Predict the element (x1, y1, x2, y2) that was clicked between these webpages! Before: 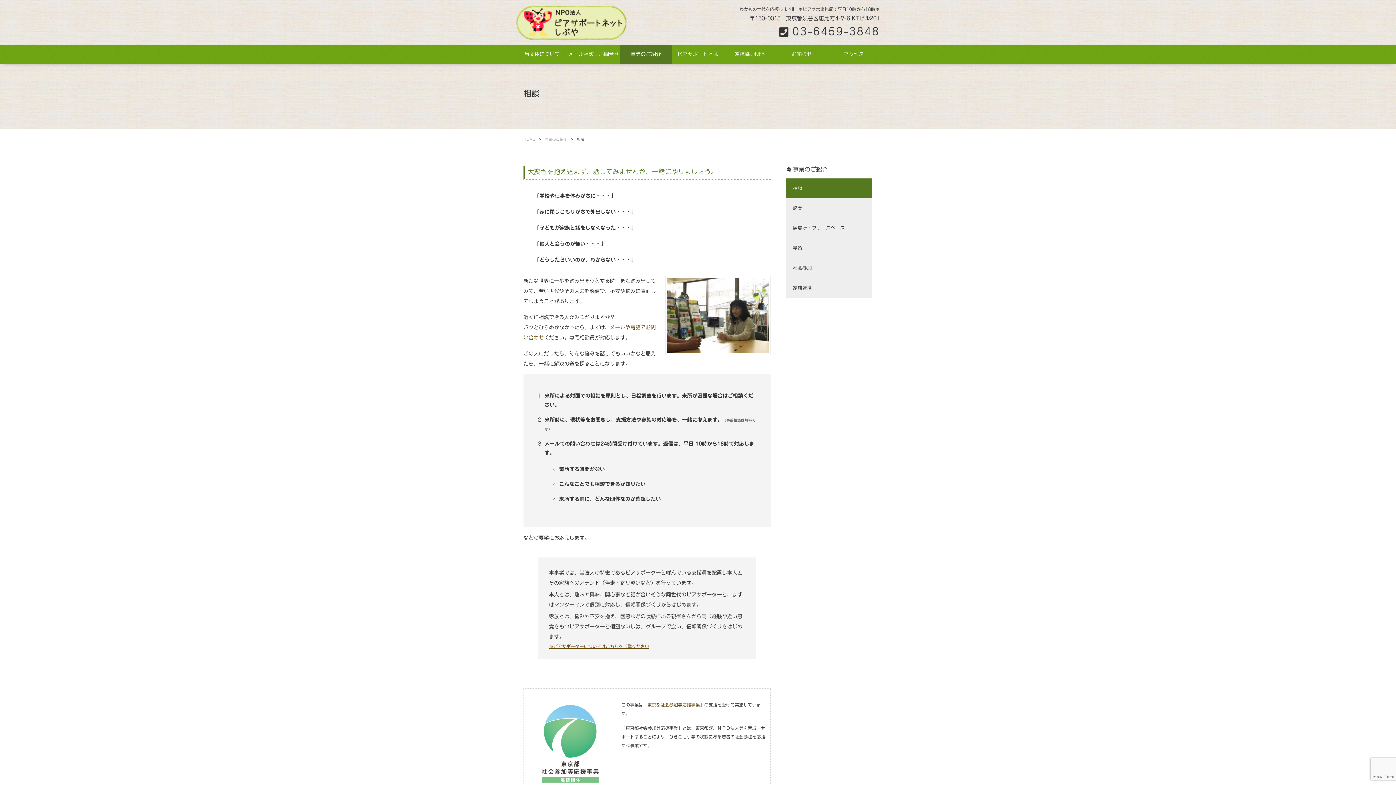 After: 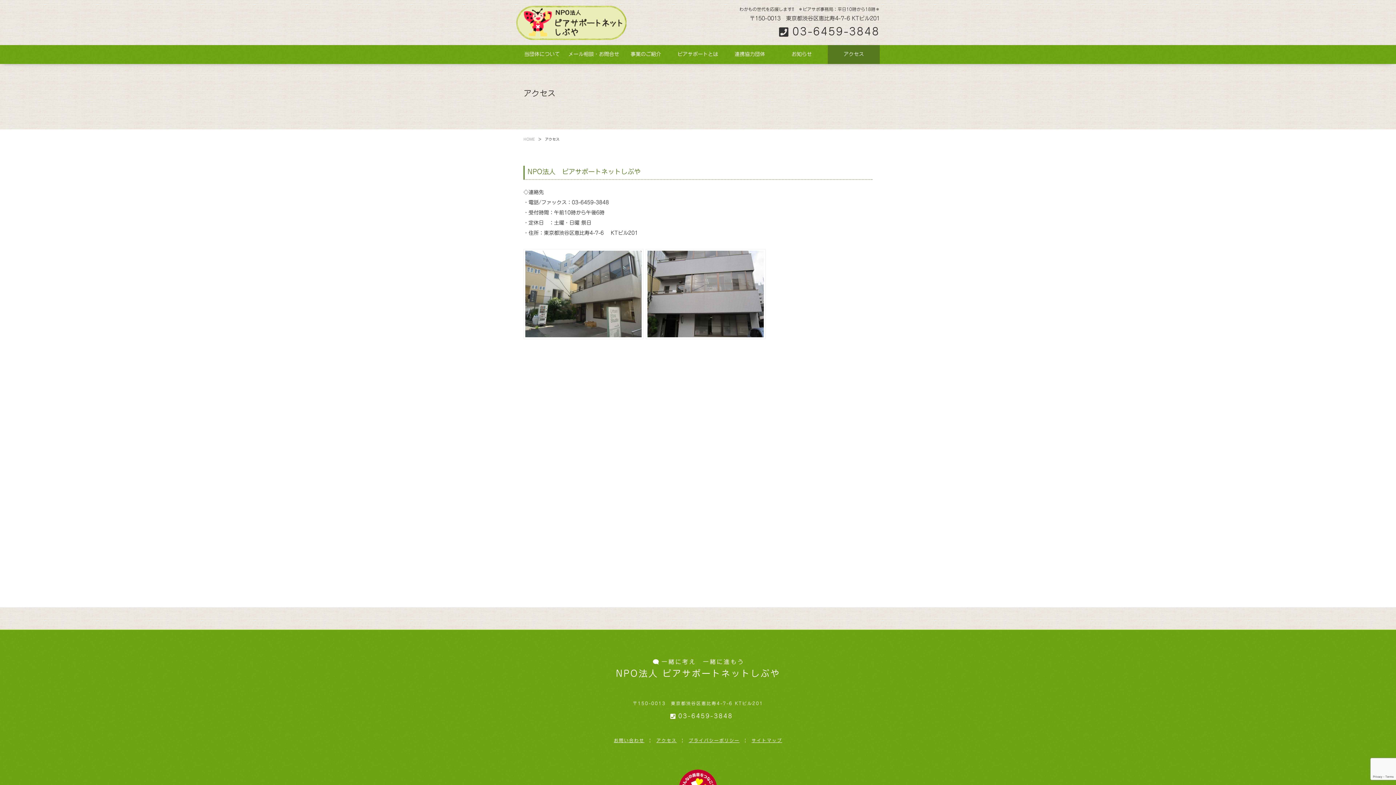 Action: label: アクセス bbox: (828, 45, 880, 64)